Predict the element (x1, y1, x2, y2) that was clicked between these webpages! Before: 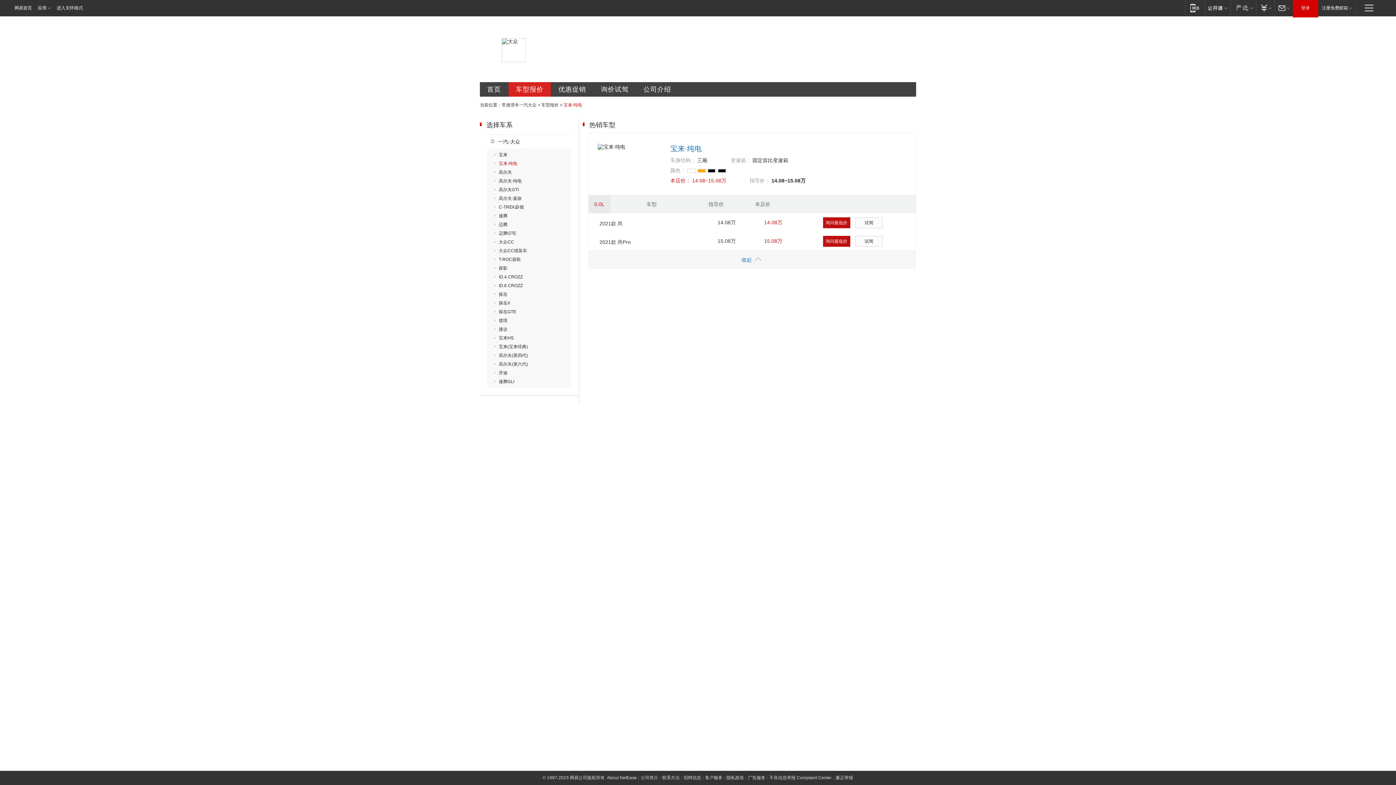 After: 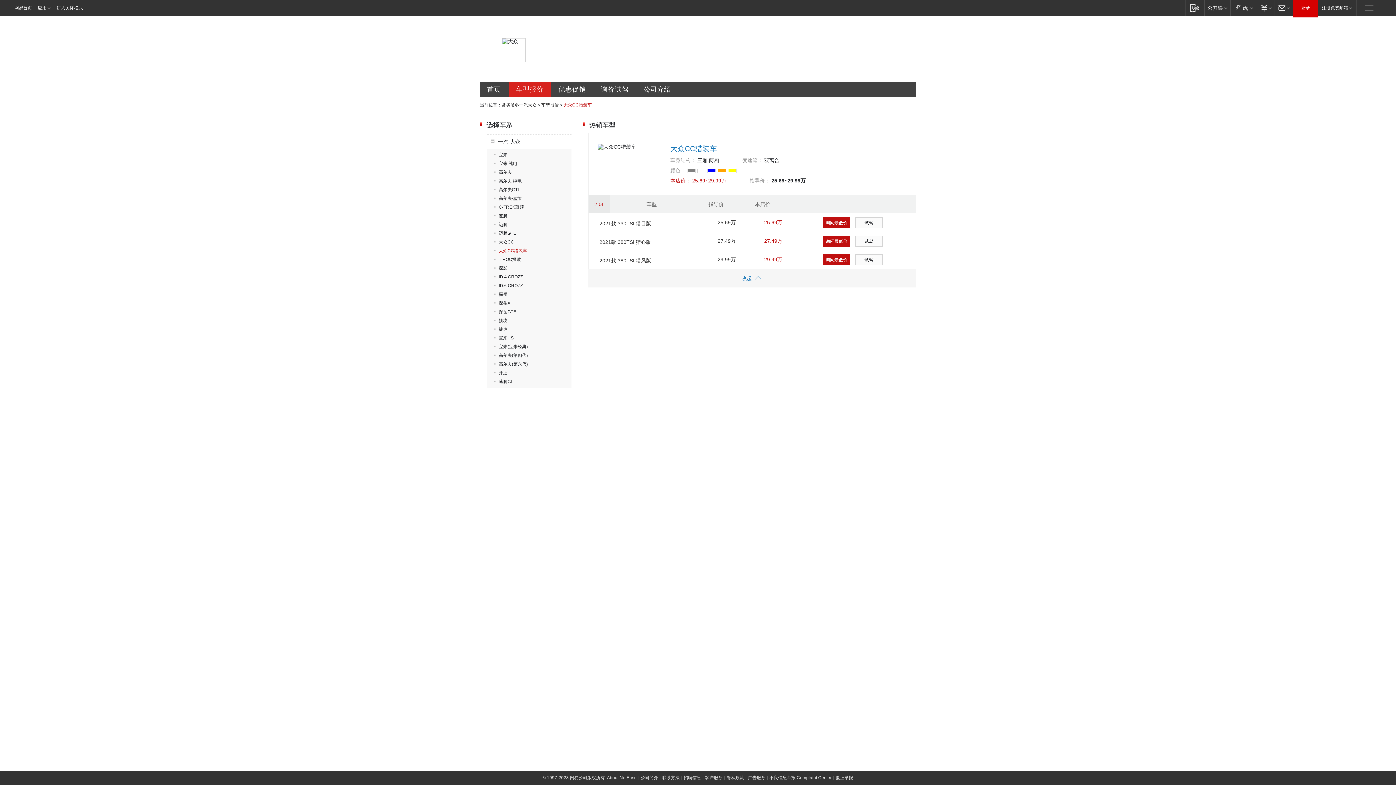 Action: label: 大众CC猎装车 bbox: (494, 248, 527, 253)